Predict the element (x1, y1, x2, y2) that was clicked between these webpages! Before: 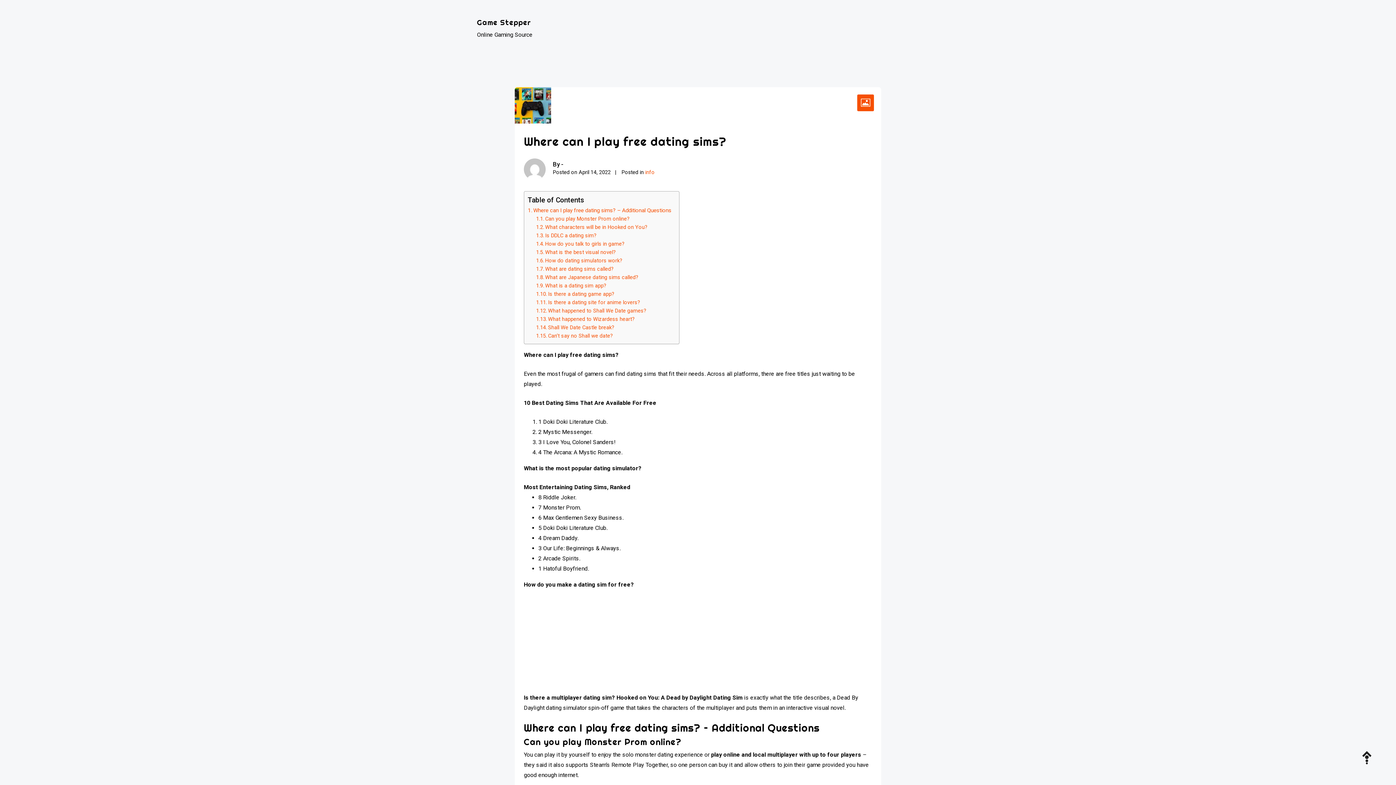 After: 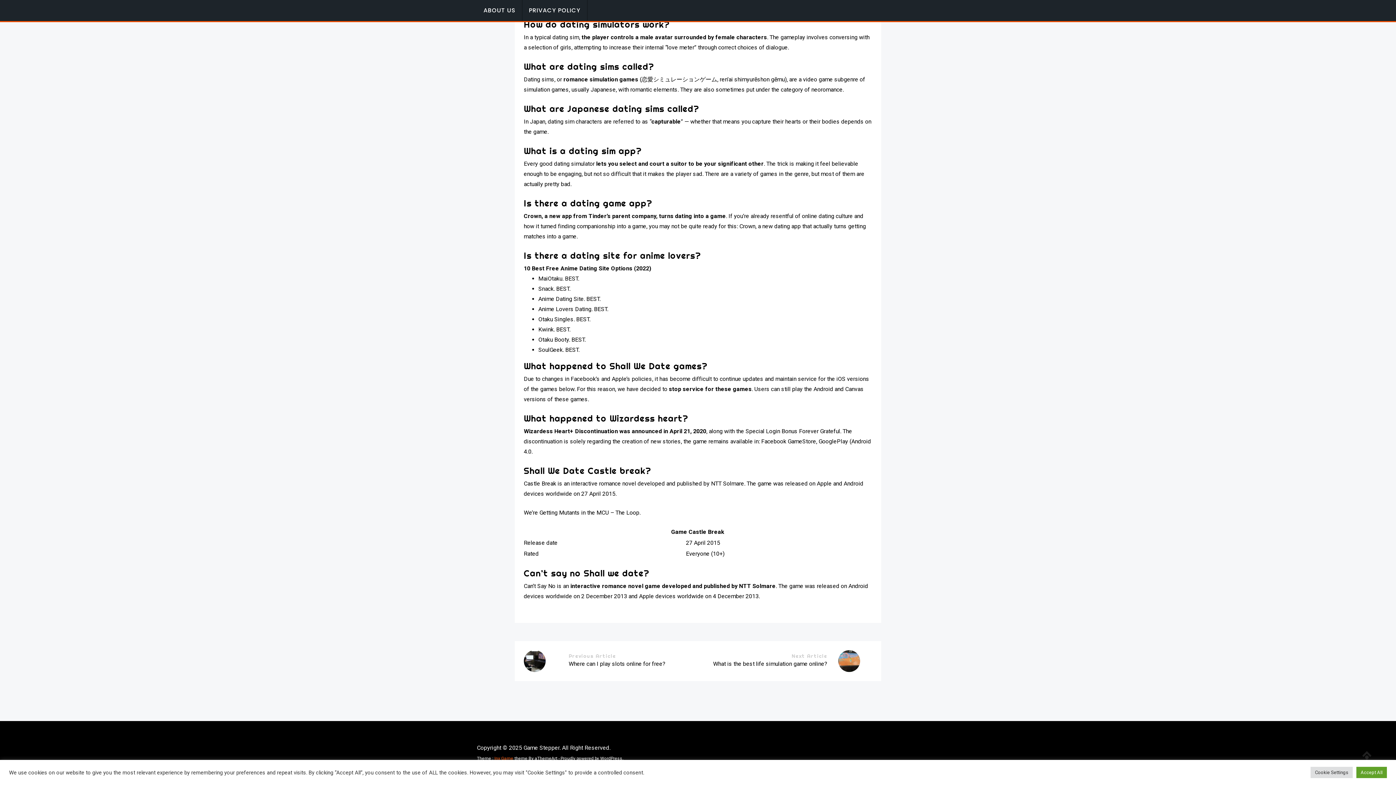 Action: bbox: (548, 324, 614, 330) label: Shall We Date Castle break?